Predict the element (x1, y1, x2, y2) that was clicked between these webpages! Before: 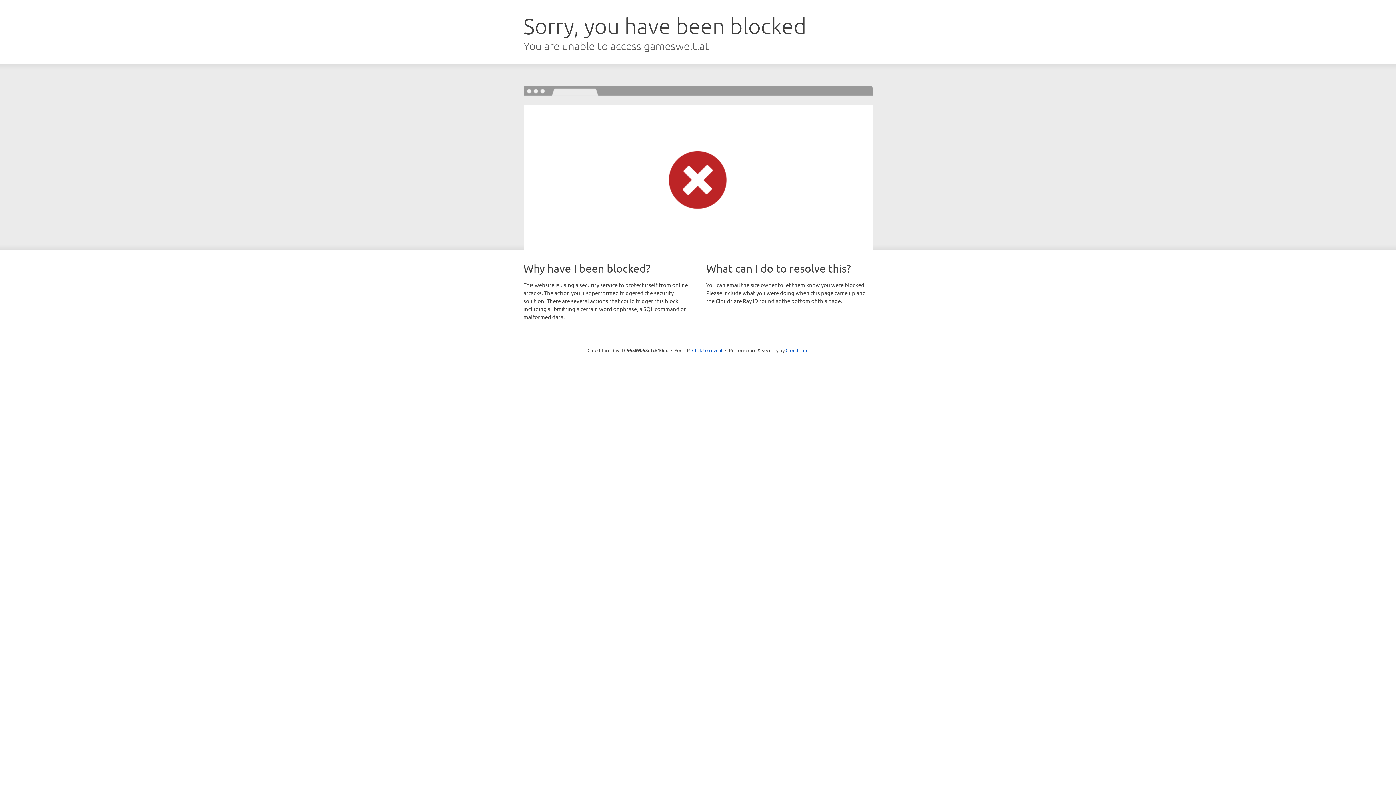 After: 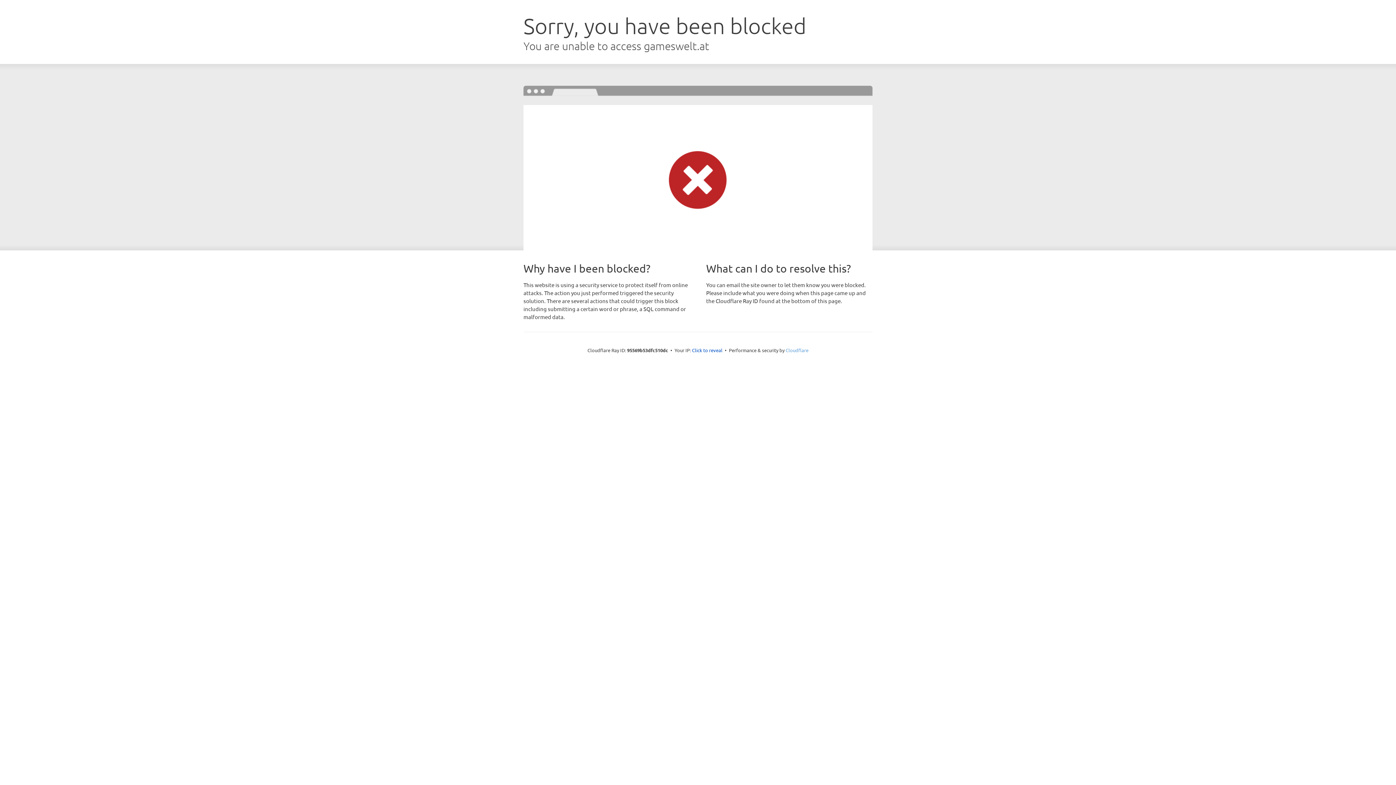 Action: bbox: (785, 347, 808, 353) label: Cloudflare